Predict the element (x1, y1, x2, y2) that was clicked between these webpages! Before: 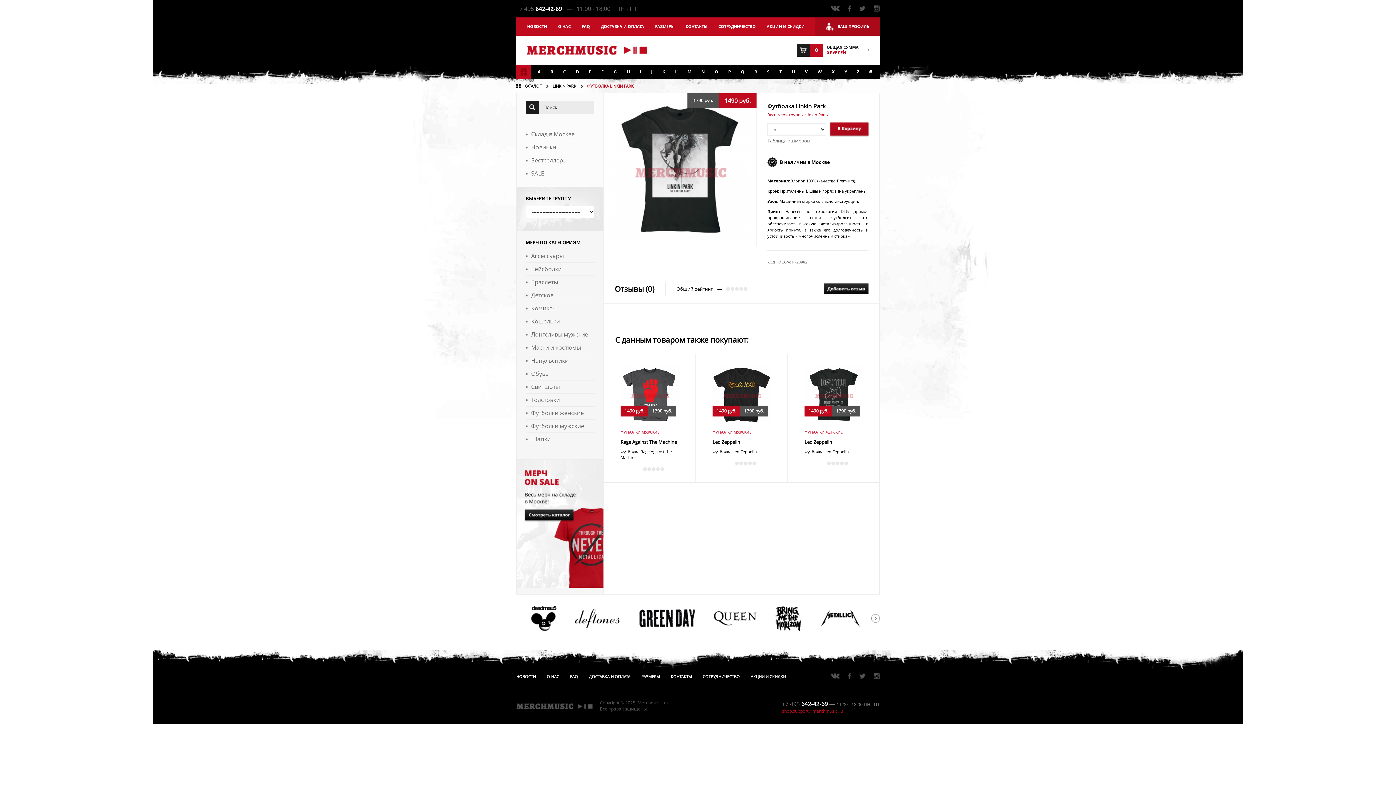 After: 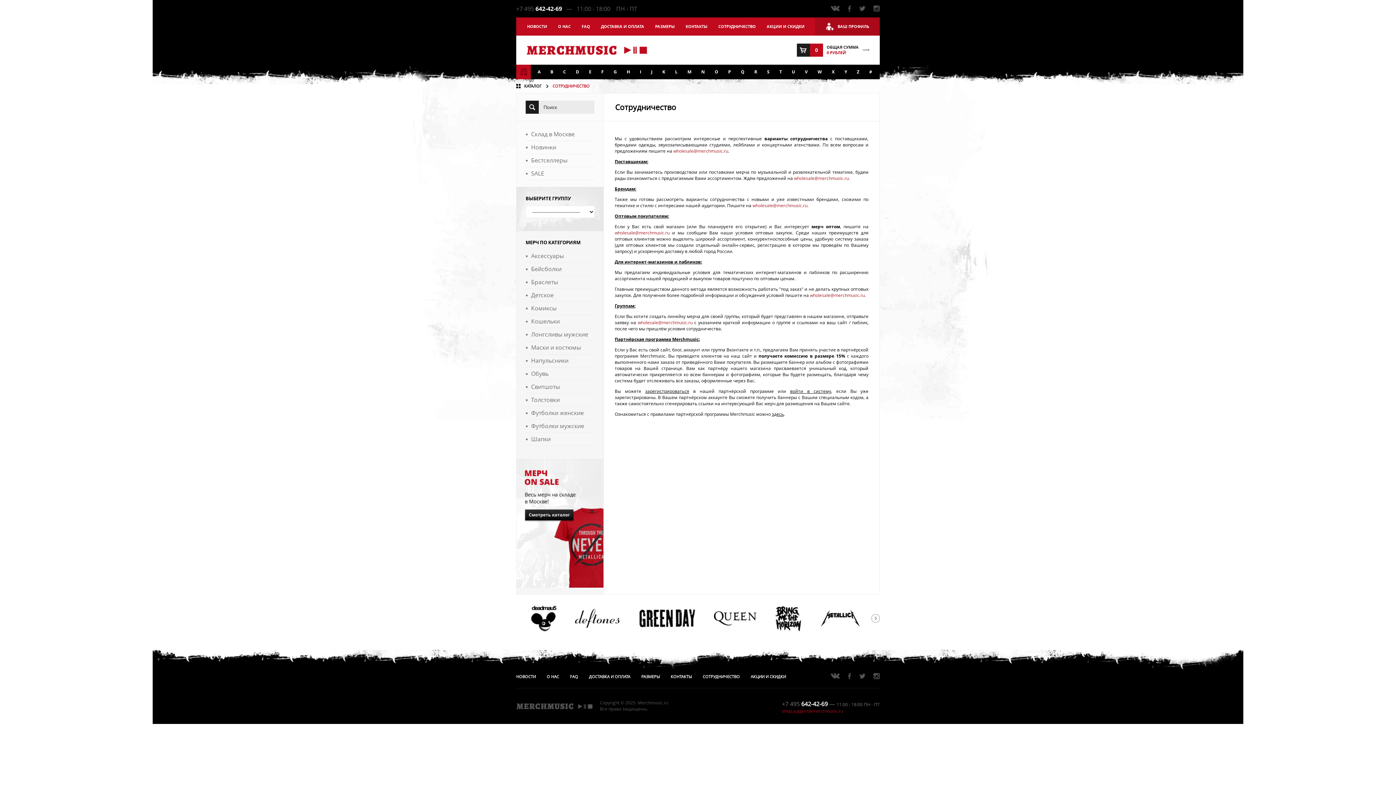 Action: label: СОТРУДНИЧЕСТВО bbox: (718, 23, 756, 29)